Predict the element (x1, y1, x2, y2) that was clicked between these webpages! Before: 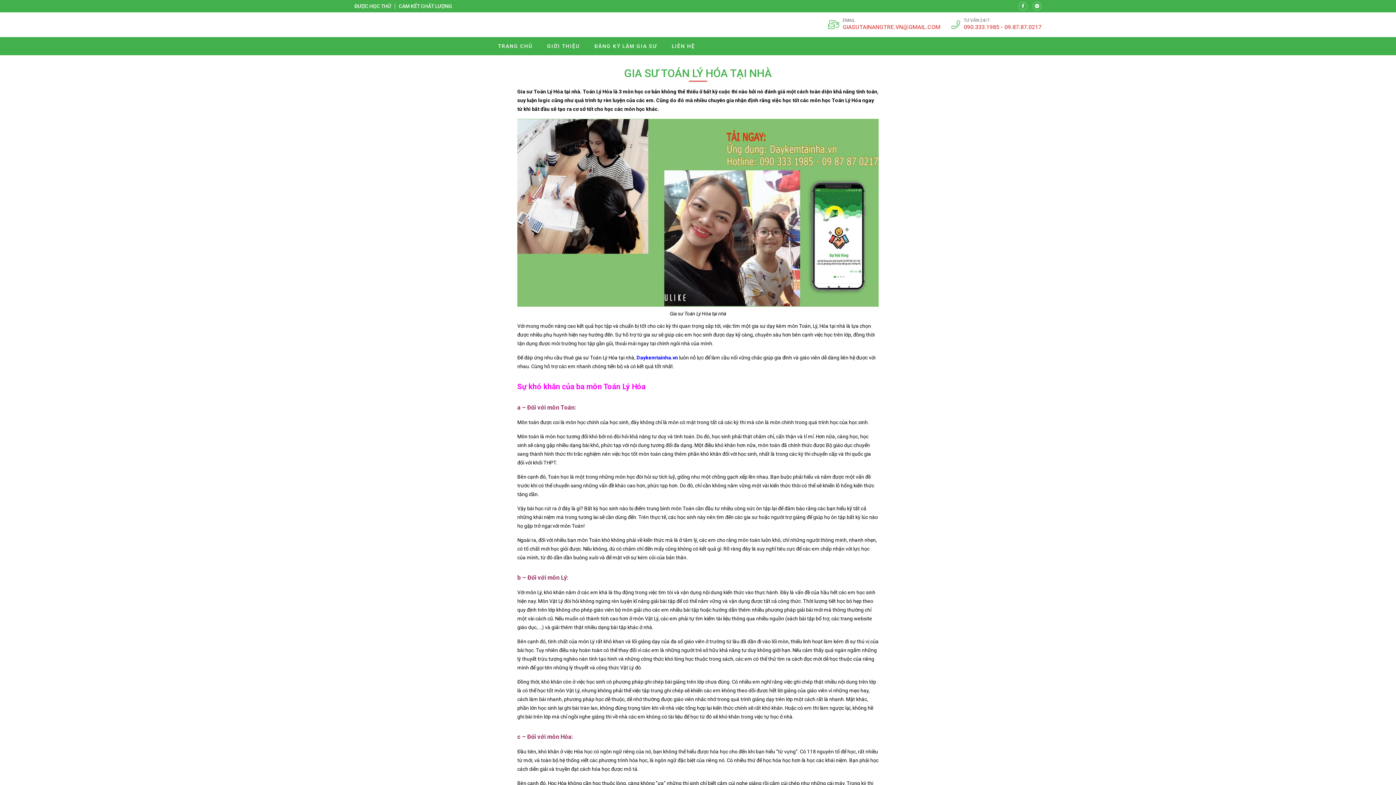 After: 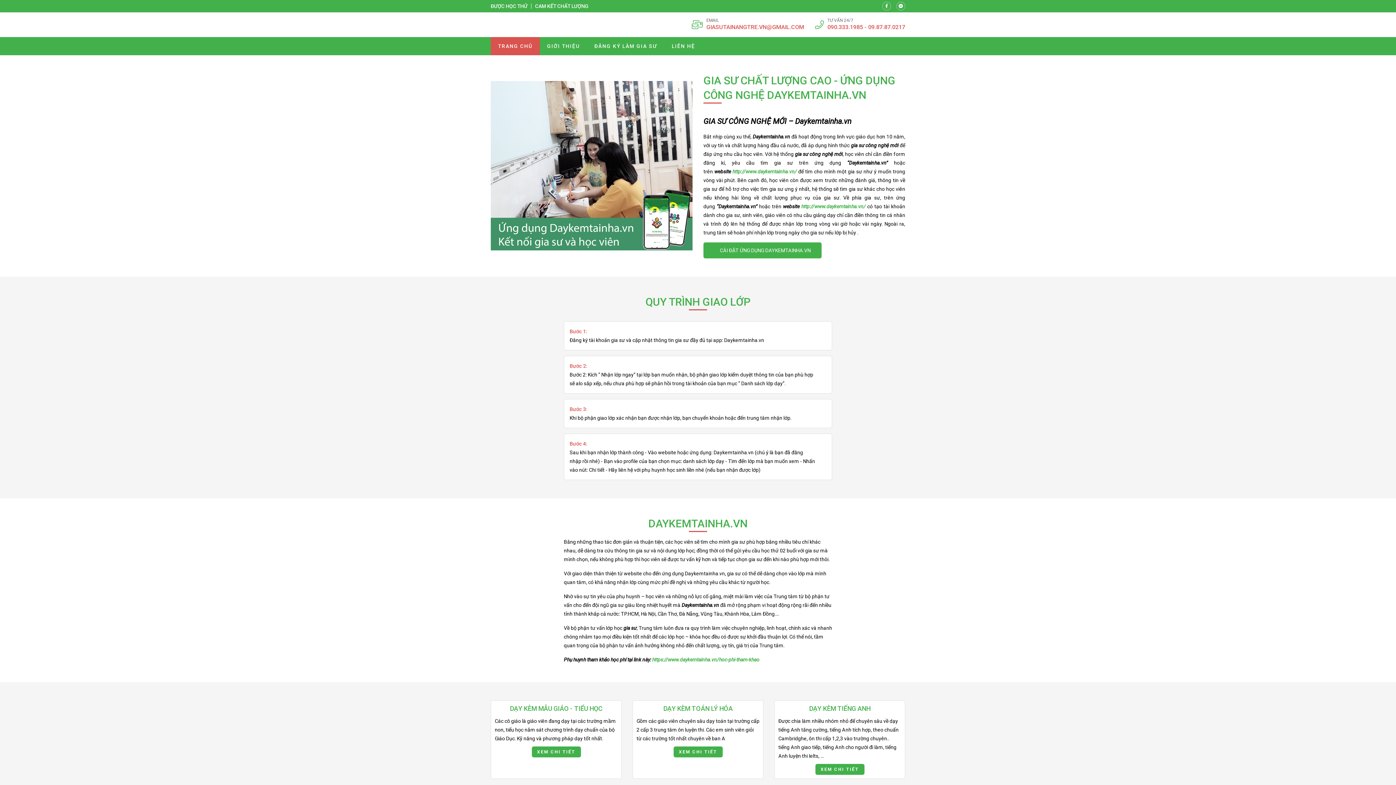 Action: label: TRANG CHỦ bbox: (490, 37, 540, 55)